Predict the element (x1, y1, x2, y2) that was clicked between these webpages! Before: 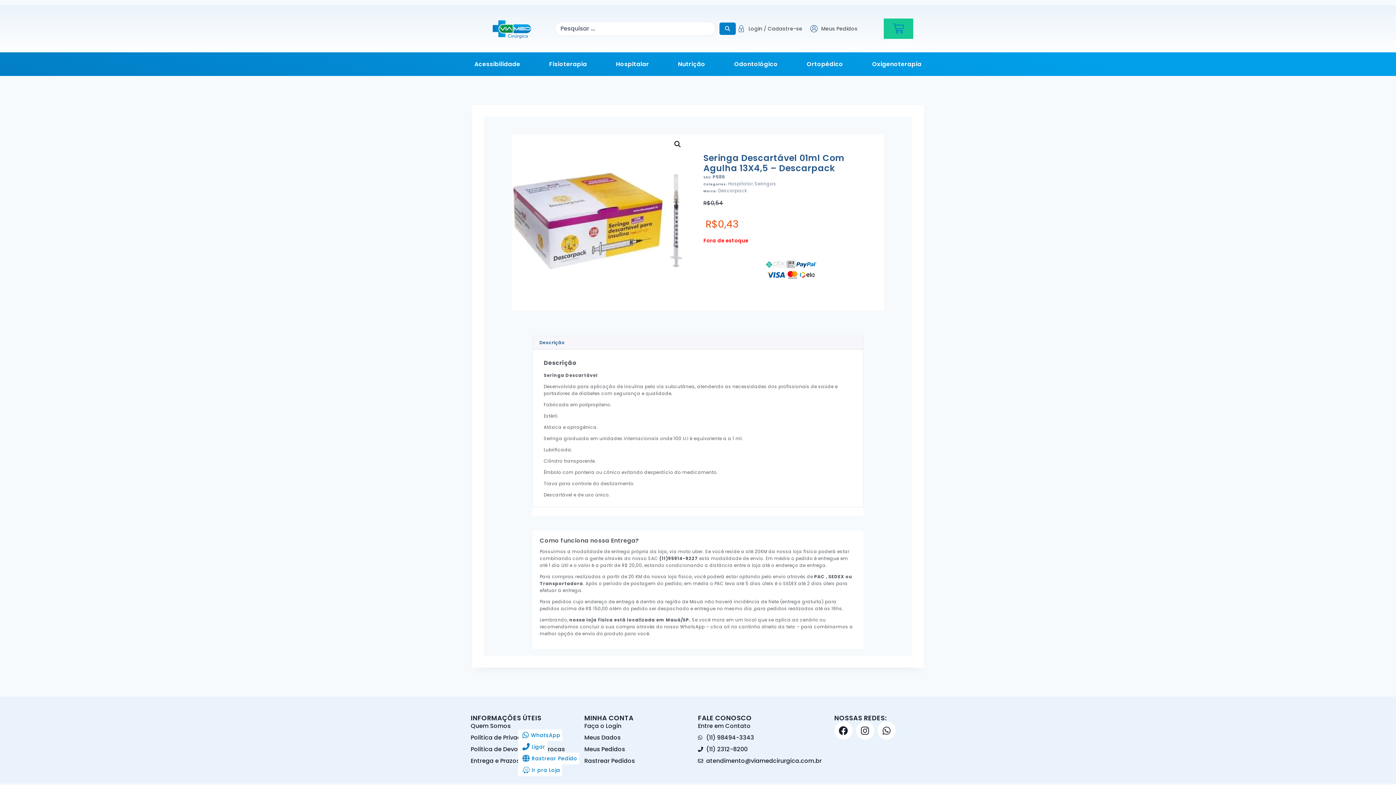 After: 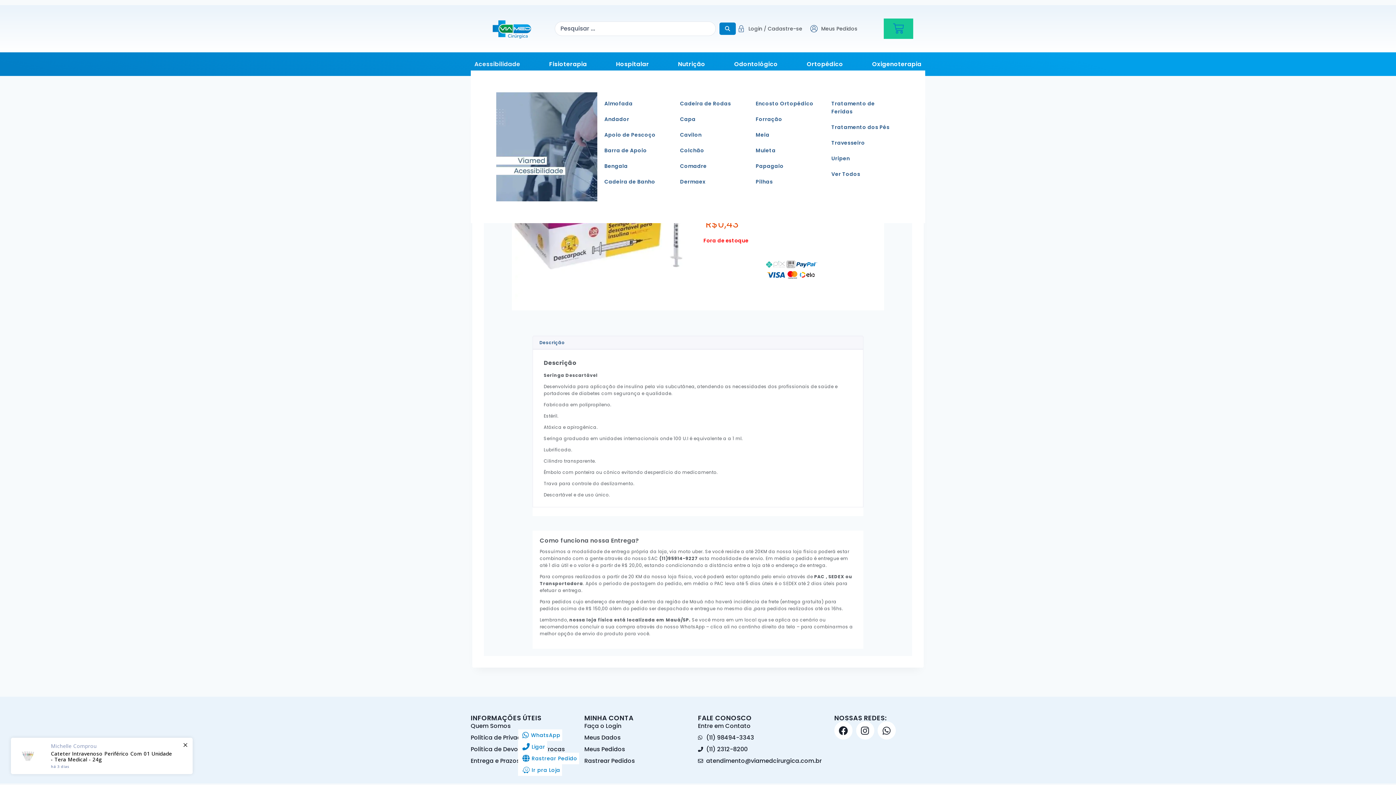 Action: bbox: (474, 59, 520, 68) label: Acessibilidade